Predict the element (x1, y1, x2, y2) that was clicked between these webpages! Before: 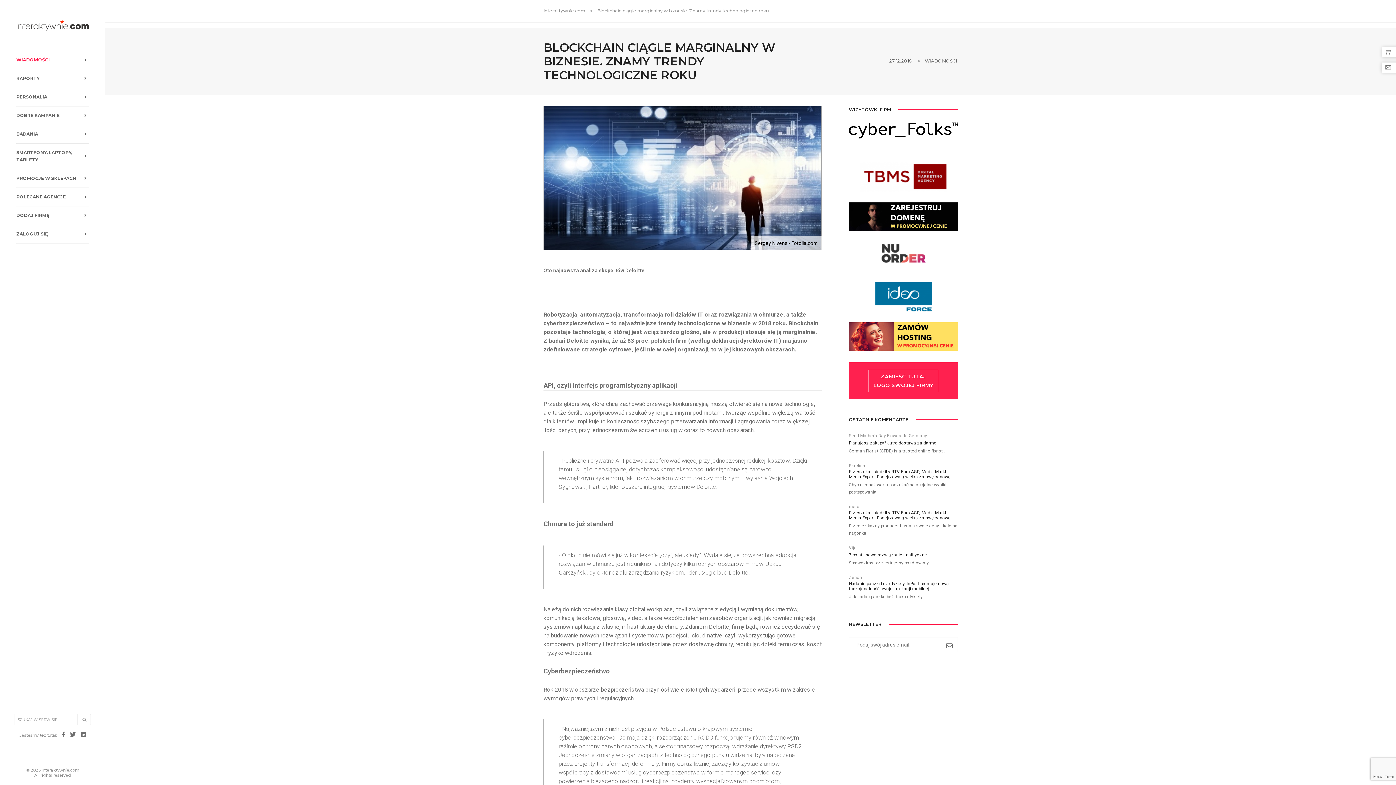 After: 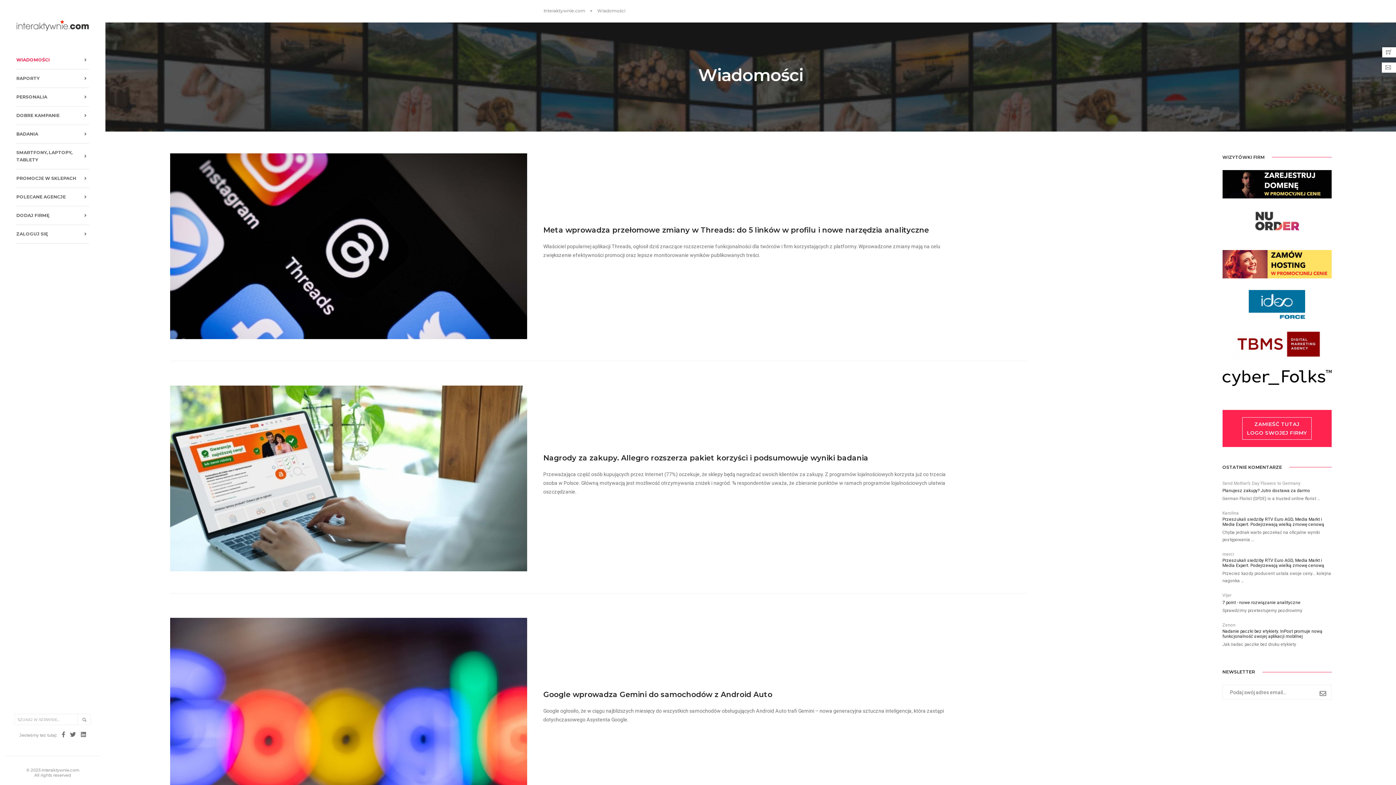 Action: bbox: (16, 50, 89, 69) label: WIADOMOŚCI